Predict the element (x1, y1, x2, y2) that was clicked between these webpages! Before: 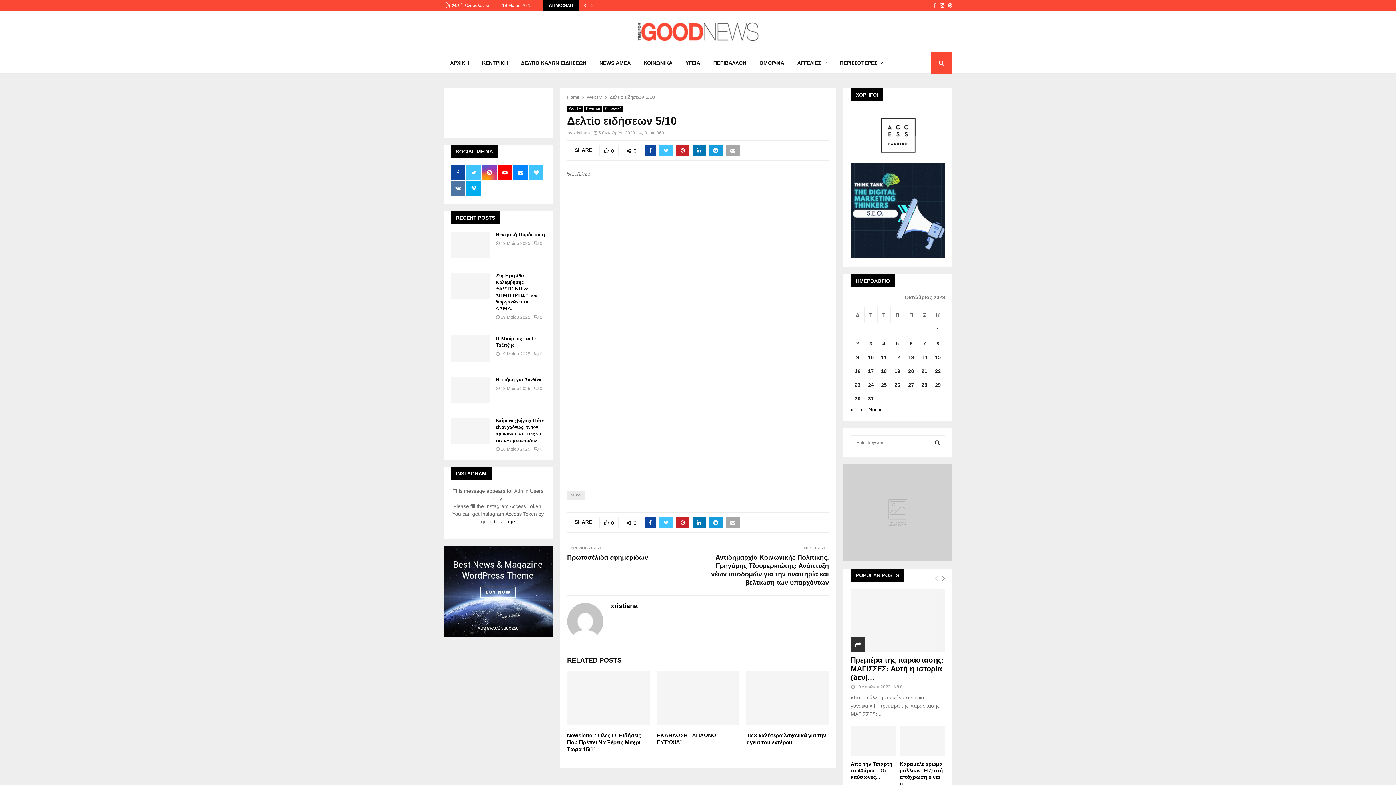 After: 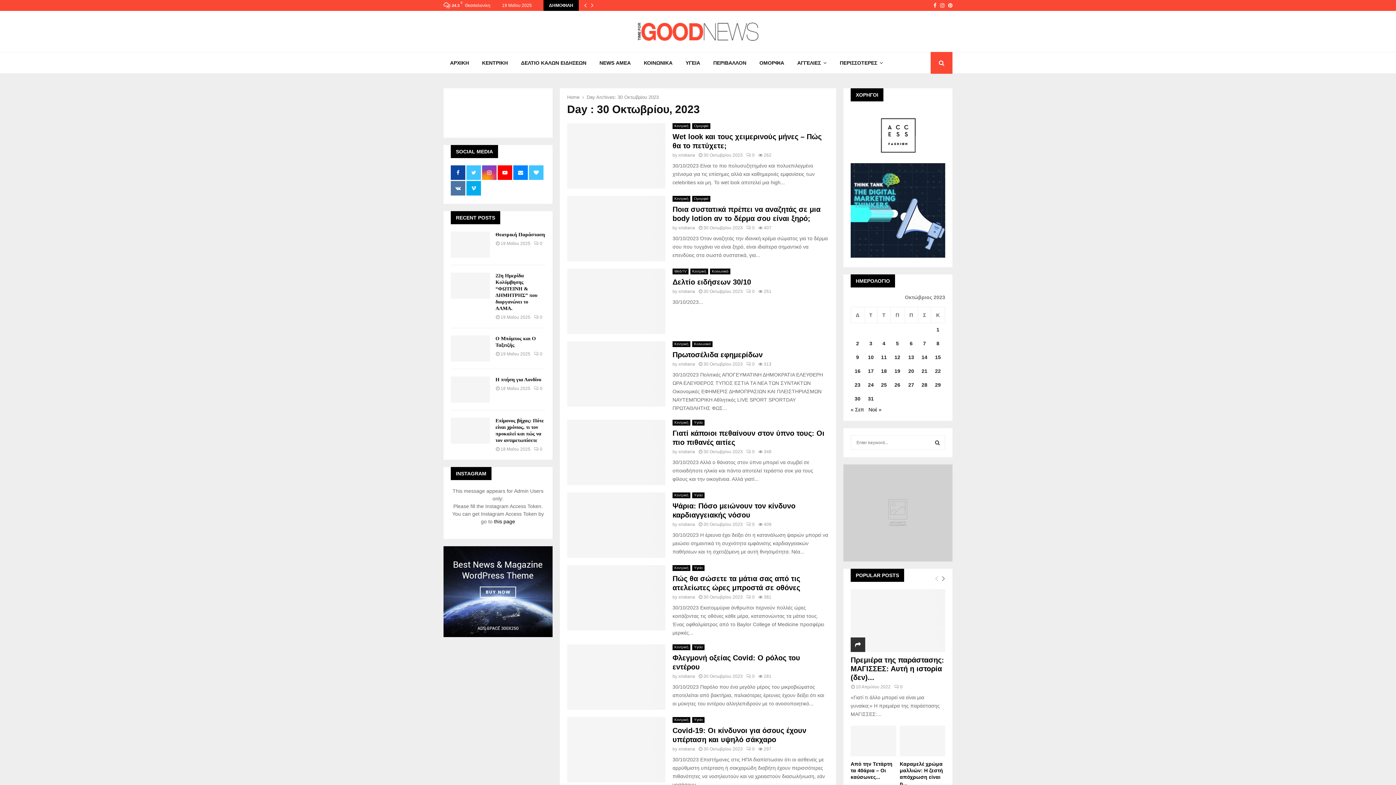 Action: label: Τα άρθρα δημοσιεύτηκαν την 30 October 2023 bbox: (854, 396, 860, 401)